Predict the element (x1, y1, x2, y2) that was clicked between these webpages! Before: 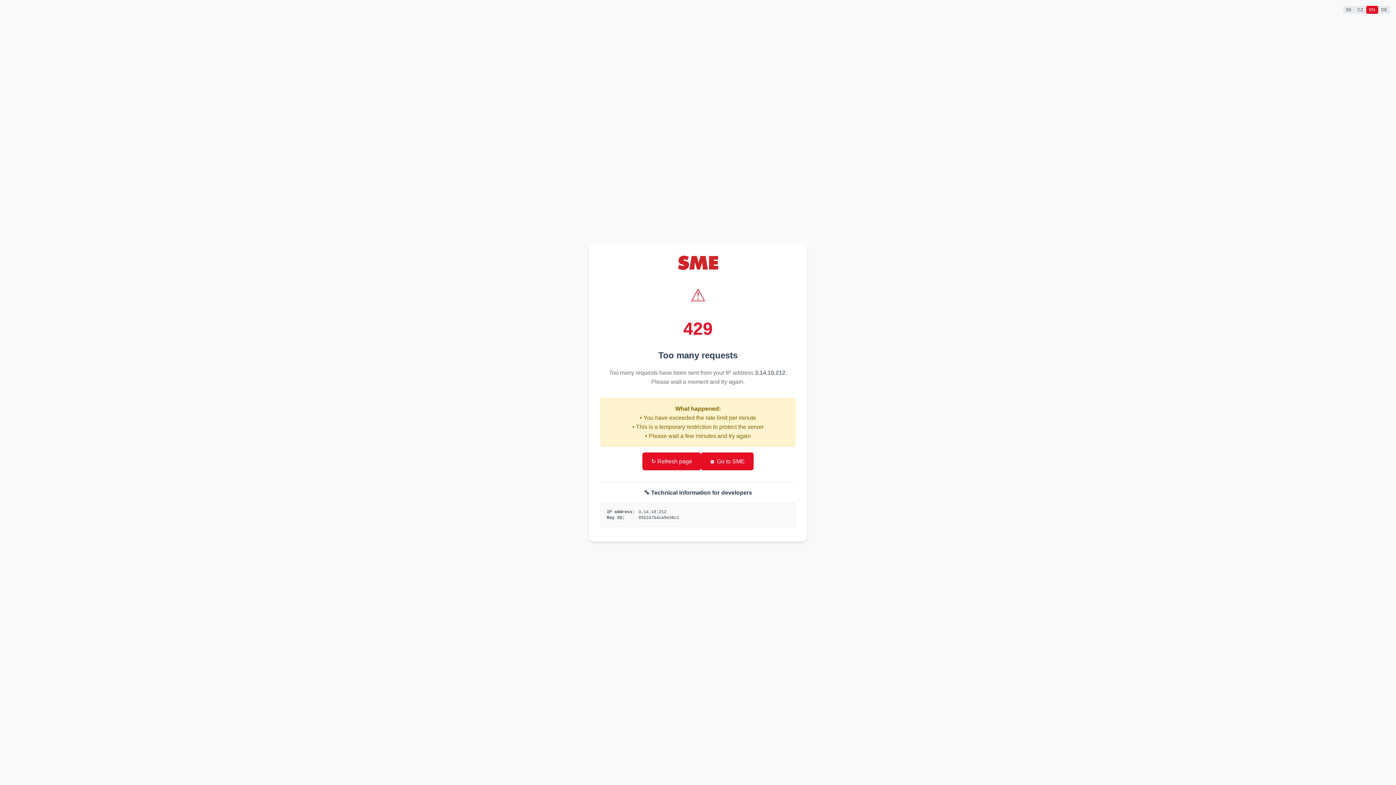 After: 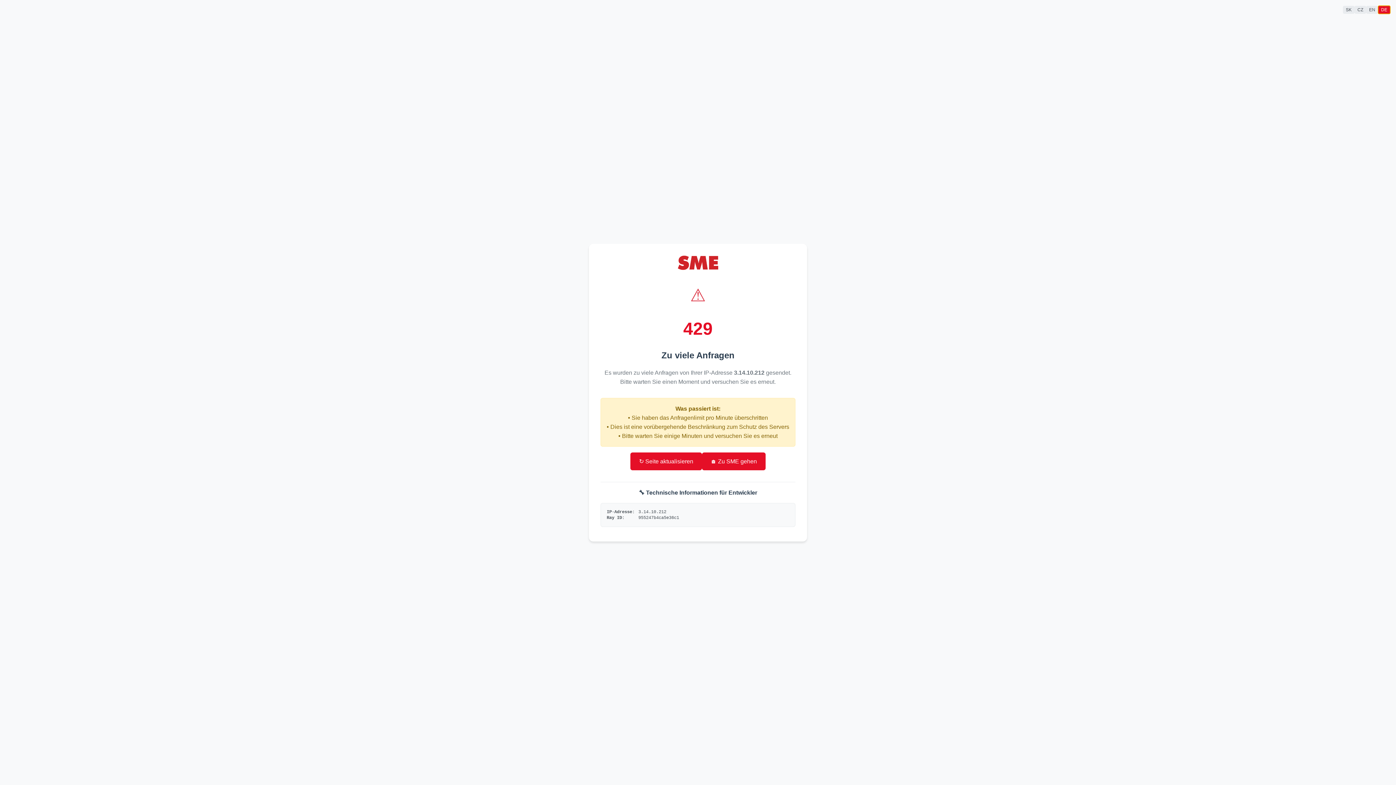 Action: label: DE bbox: (1378, 5, 1390, 13)